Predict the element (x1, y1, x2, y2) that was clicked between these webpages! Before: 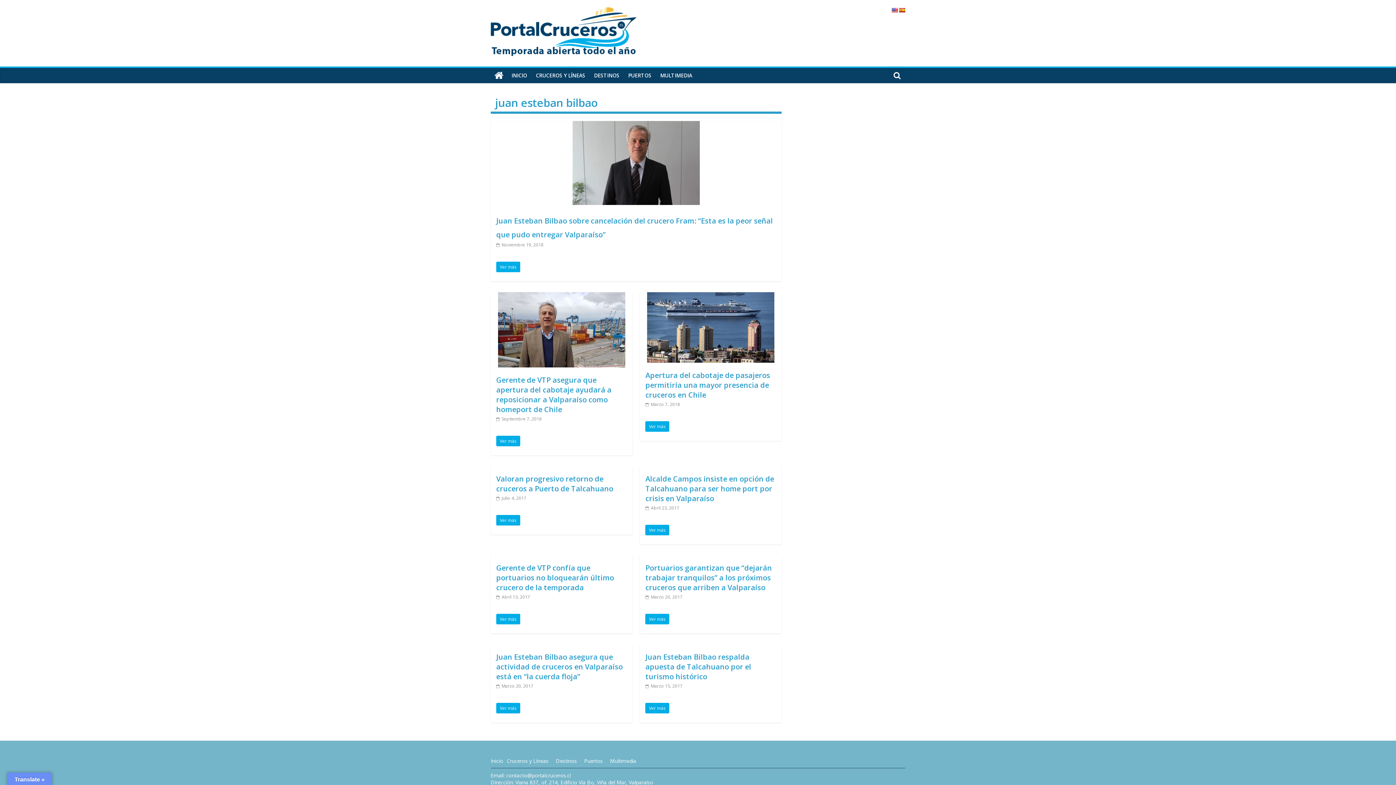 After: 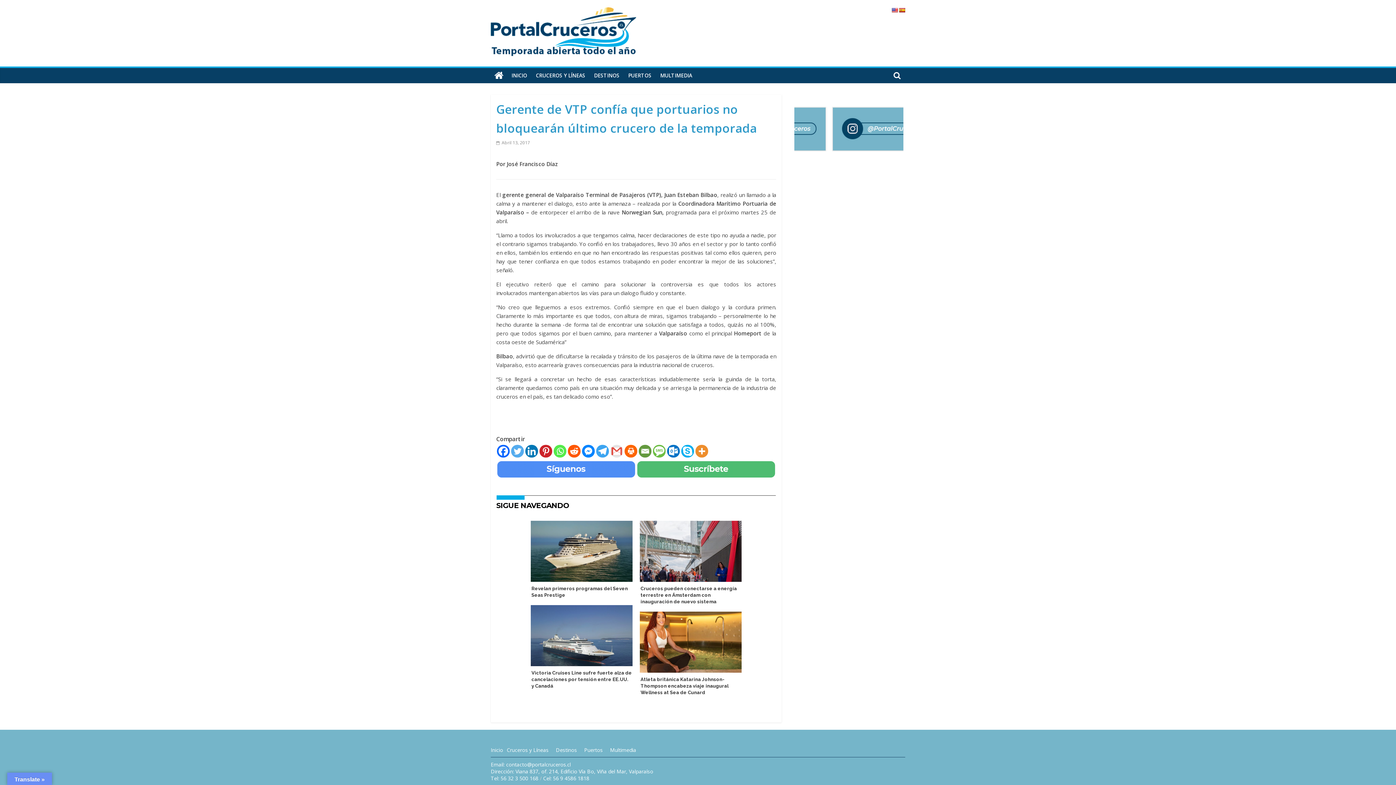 Action: label: Ver más bbox: (496, 614, 520, 624)